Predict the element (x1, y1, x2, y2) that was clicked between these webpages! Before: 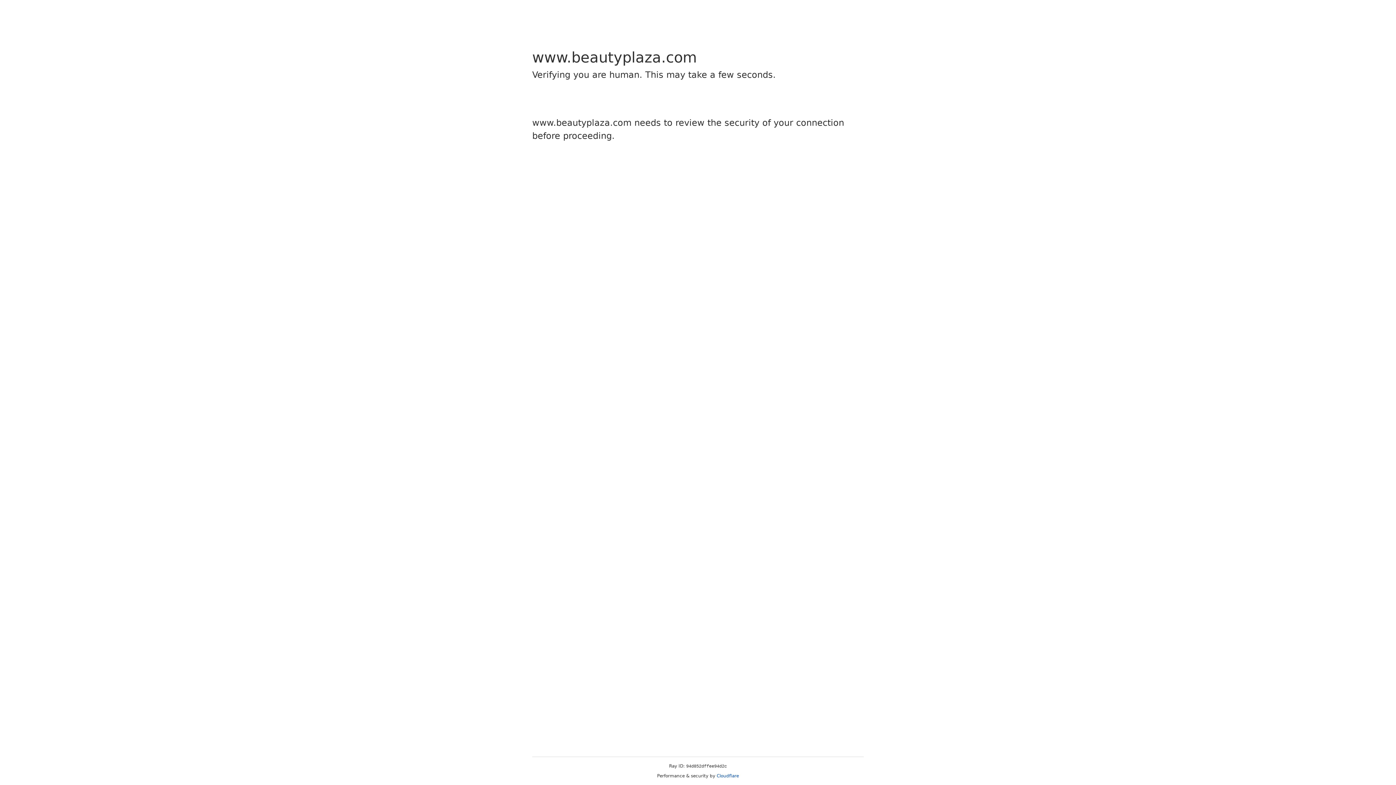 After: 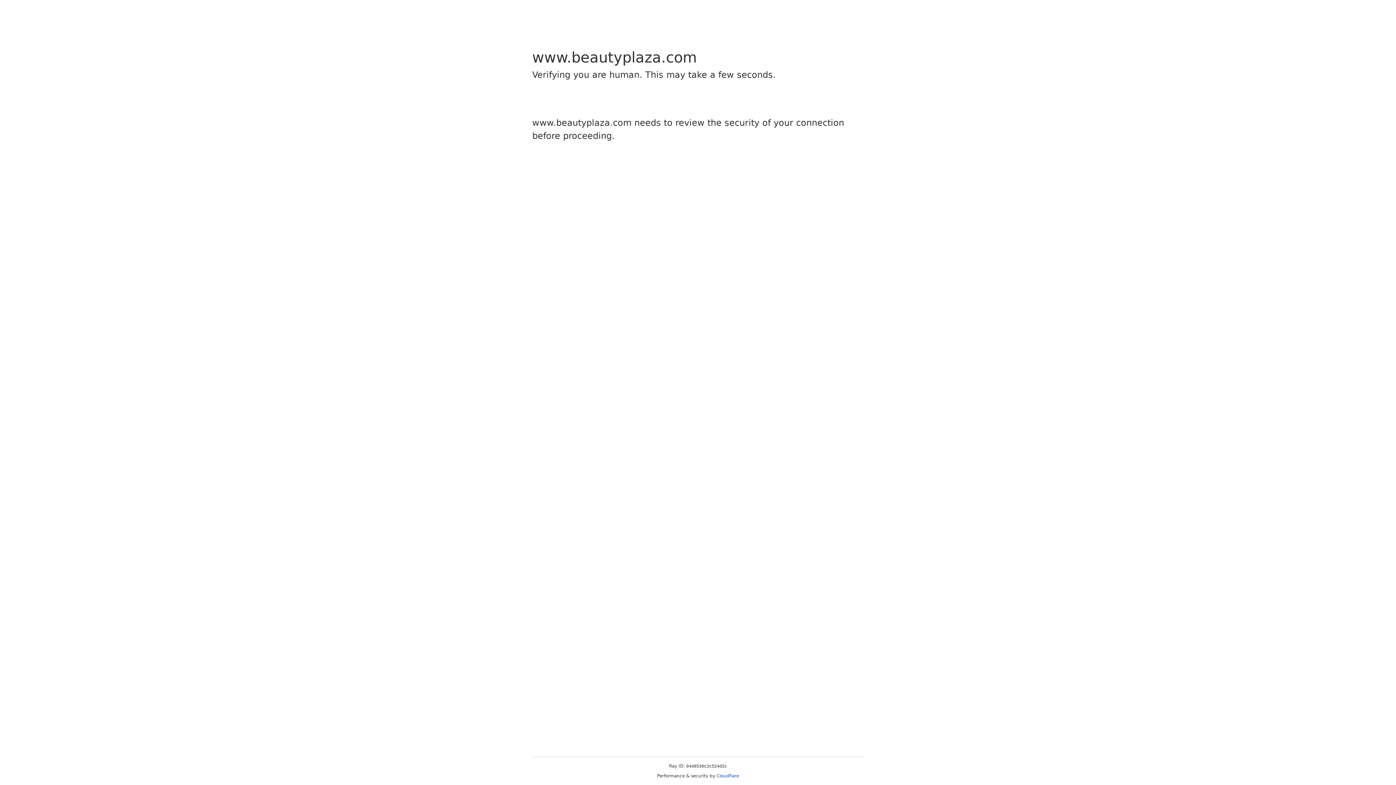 Action: bbox: (716, 773, 739, 778) label: Cloudflare